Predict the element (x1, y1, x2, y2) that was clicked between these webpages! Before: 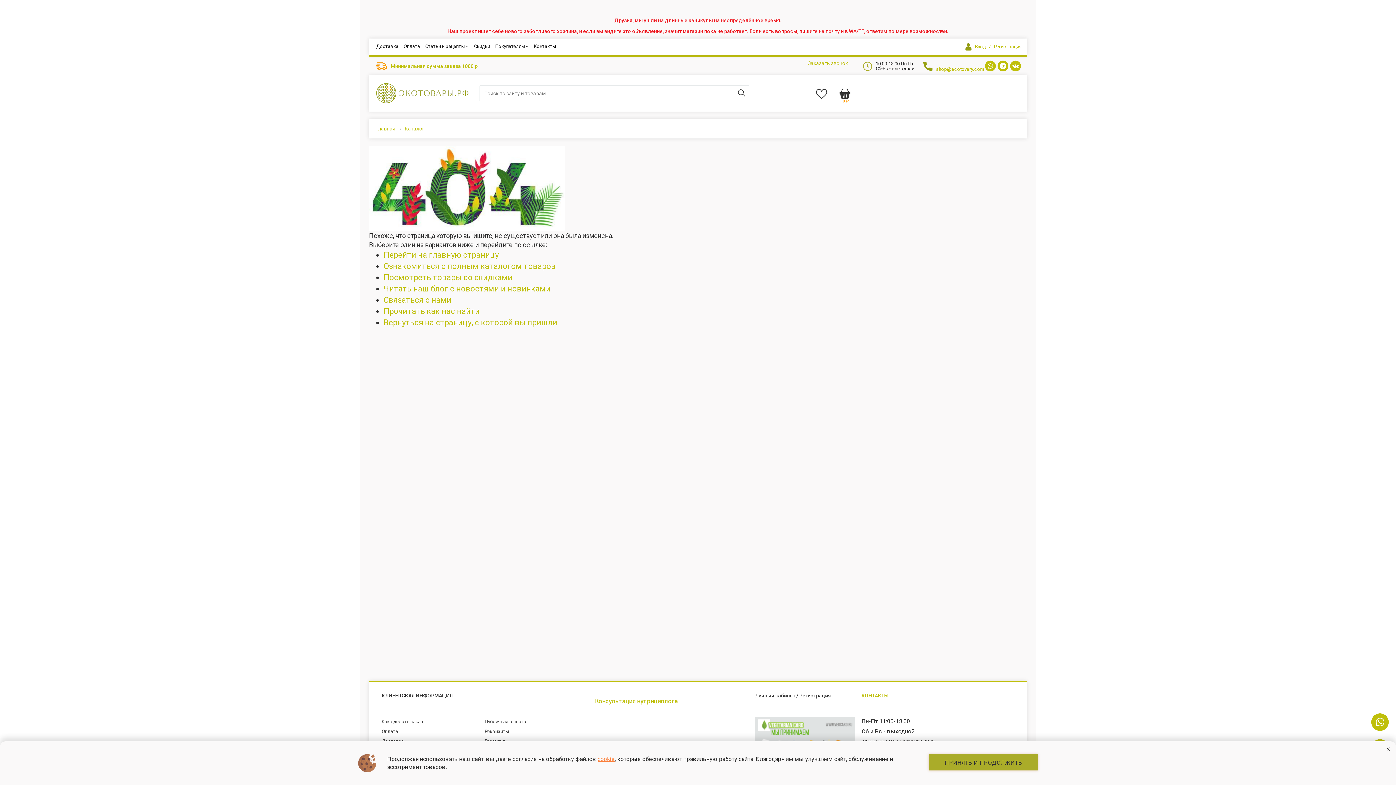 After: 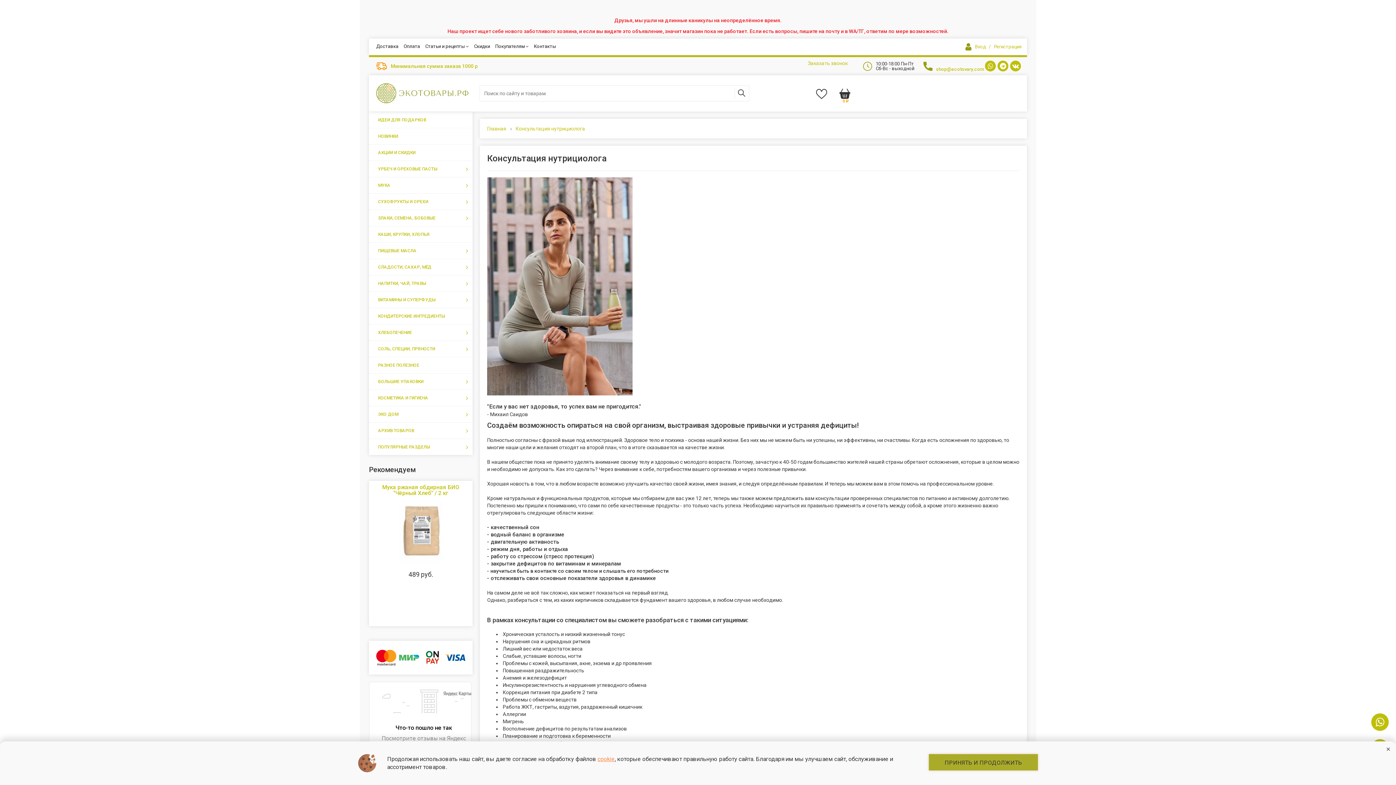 Action: label: Консультация нутрициолога bbox: (595, 697, 678, 705)